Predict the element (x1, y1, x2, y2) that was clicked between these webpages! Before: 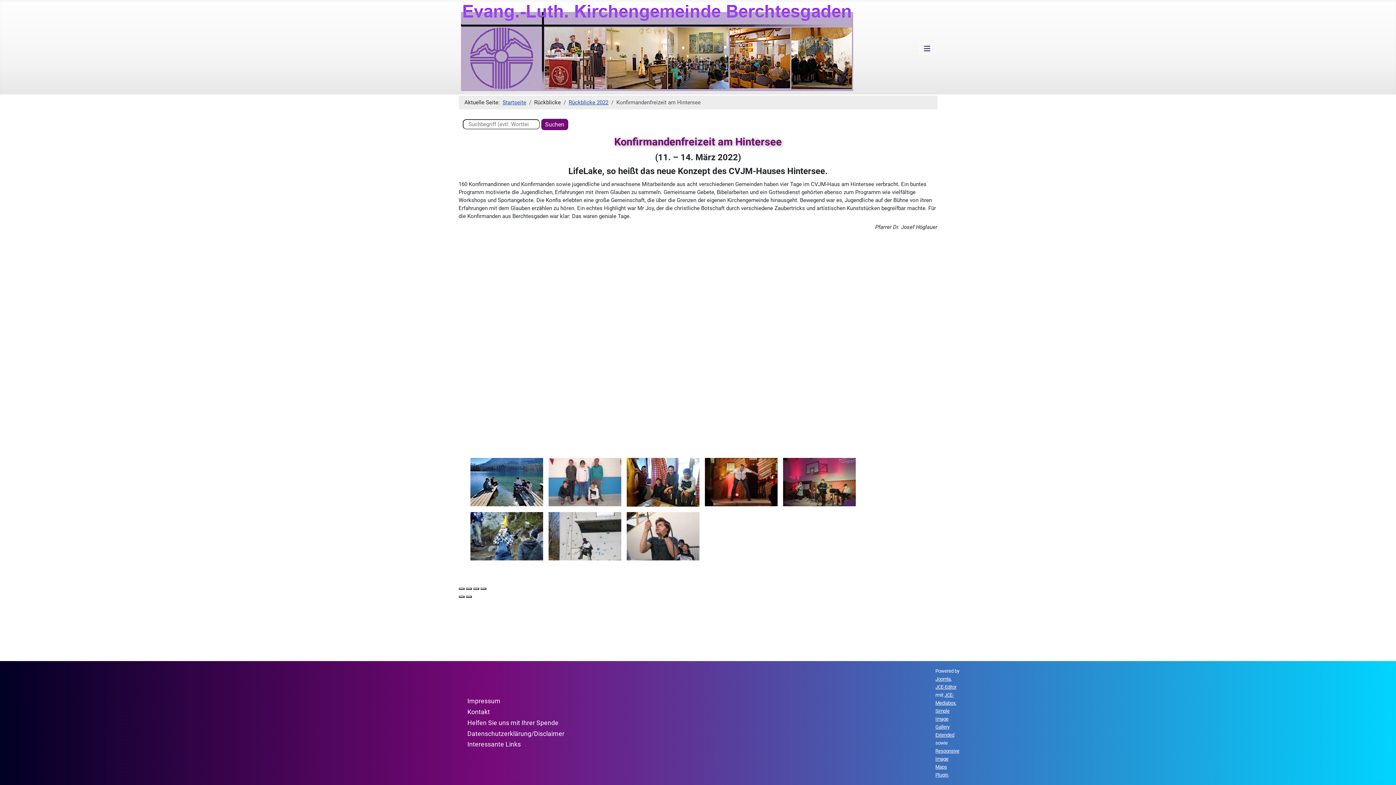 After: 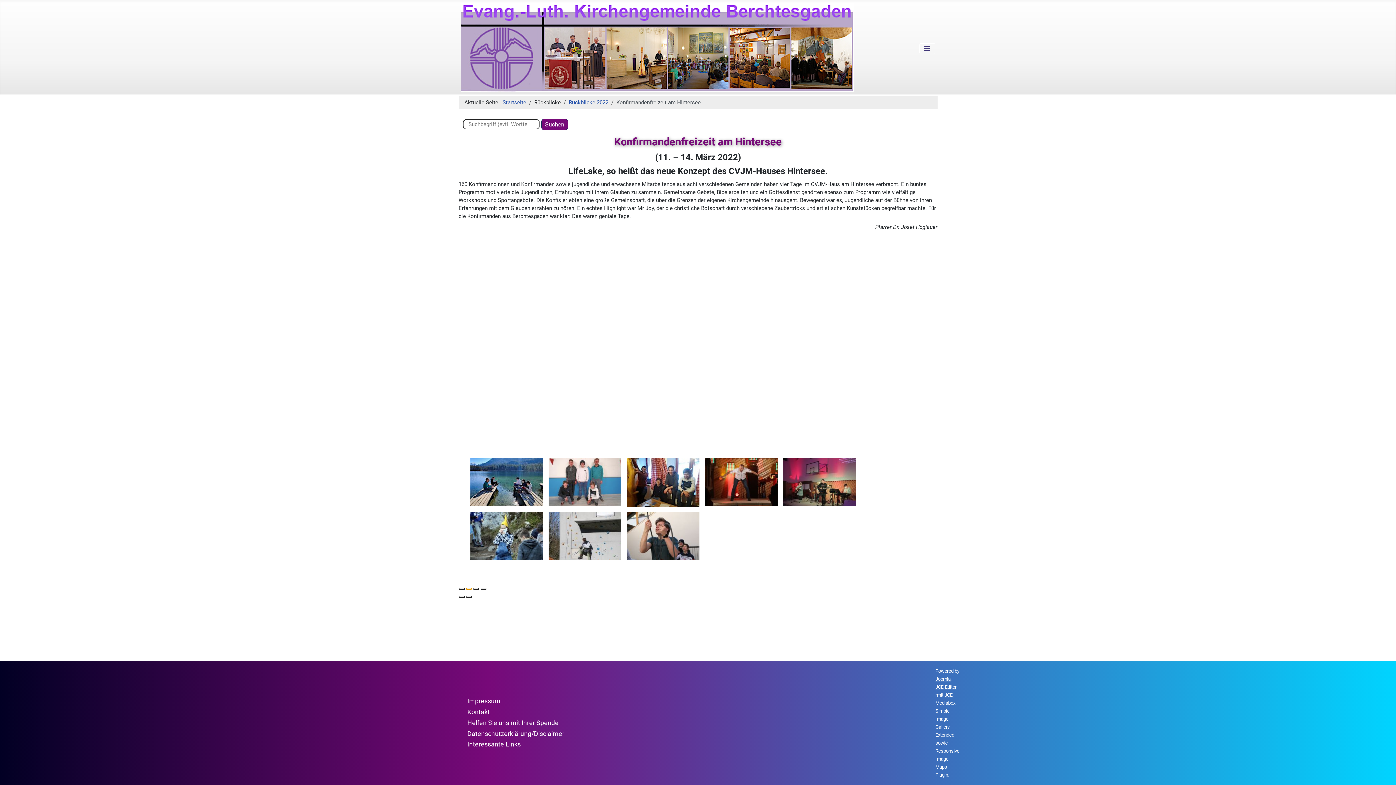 Action: bbox: (466, 588, 471, 590)